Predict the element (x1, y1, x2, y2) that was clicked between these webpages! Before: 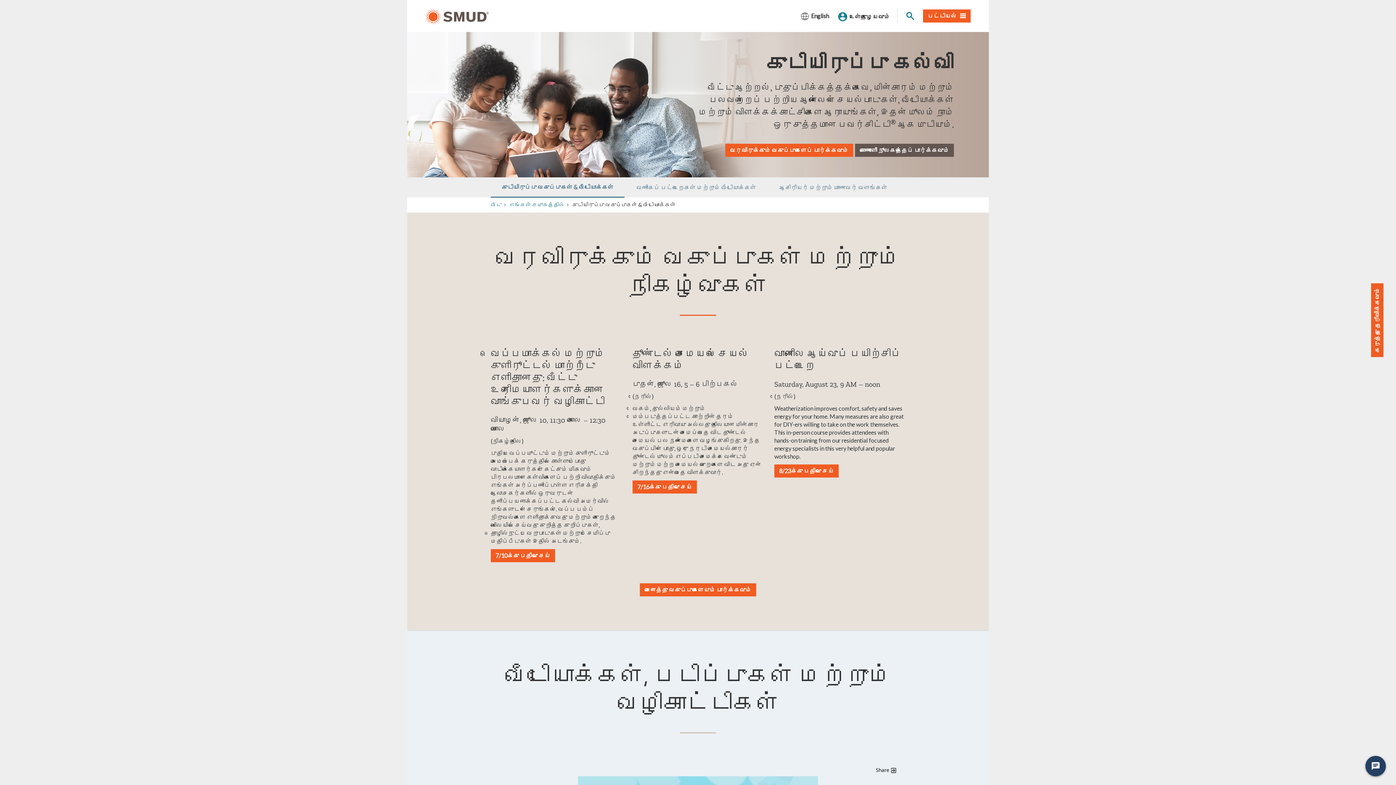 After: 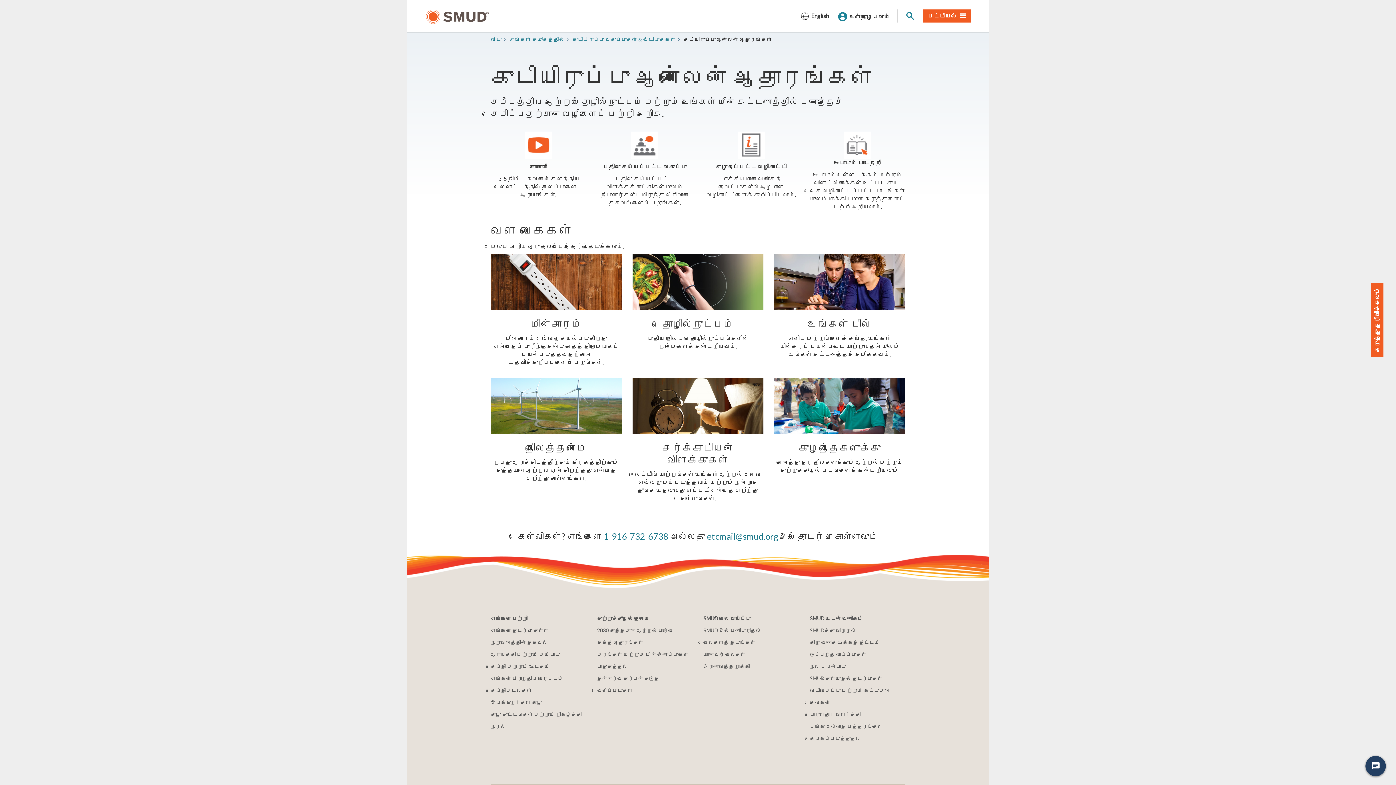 Action: label: காணொளி நூலகத்தைப் பார்க்கவும் bbox: (855, 143, 954, 156)